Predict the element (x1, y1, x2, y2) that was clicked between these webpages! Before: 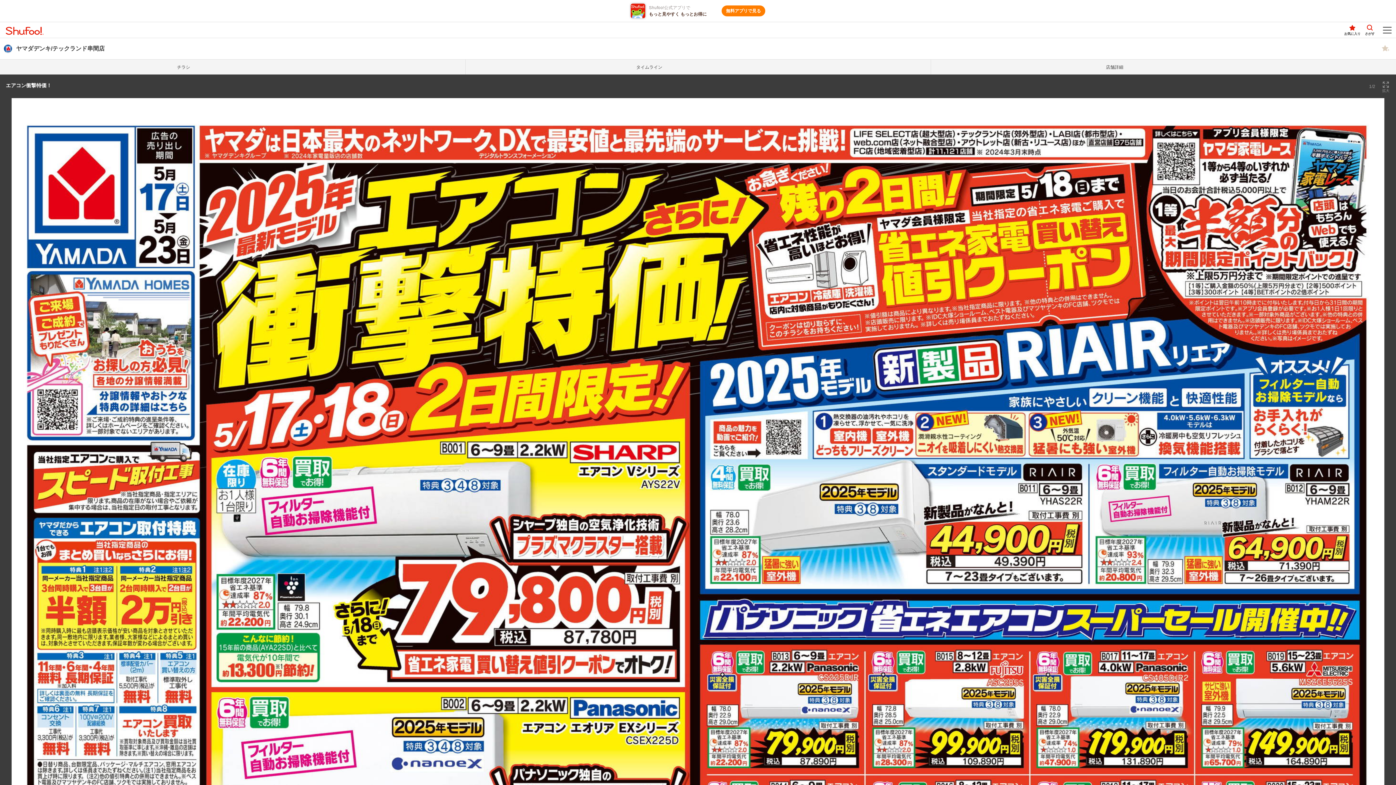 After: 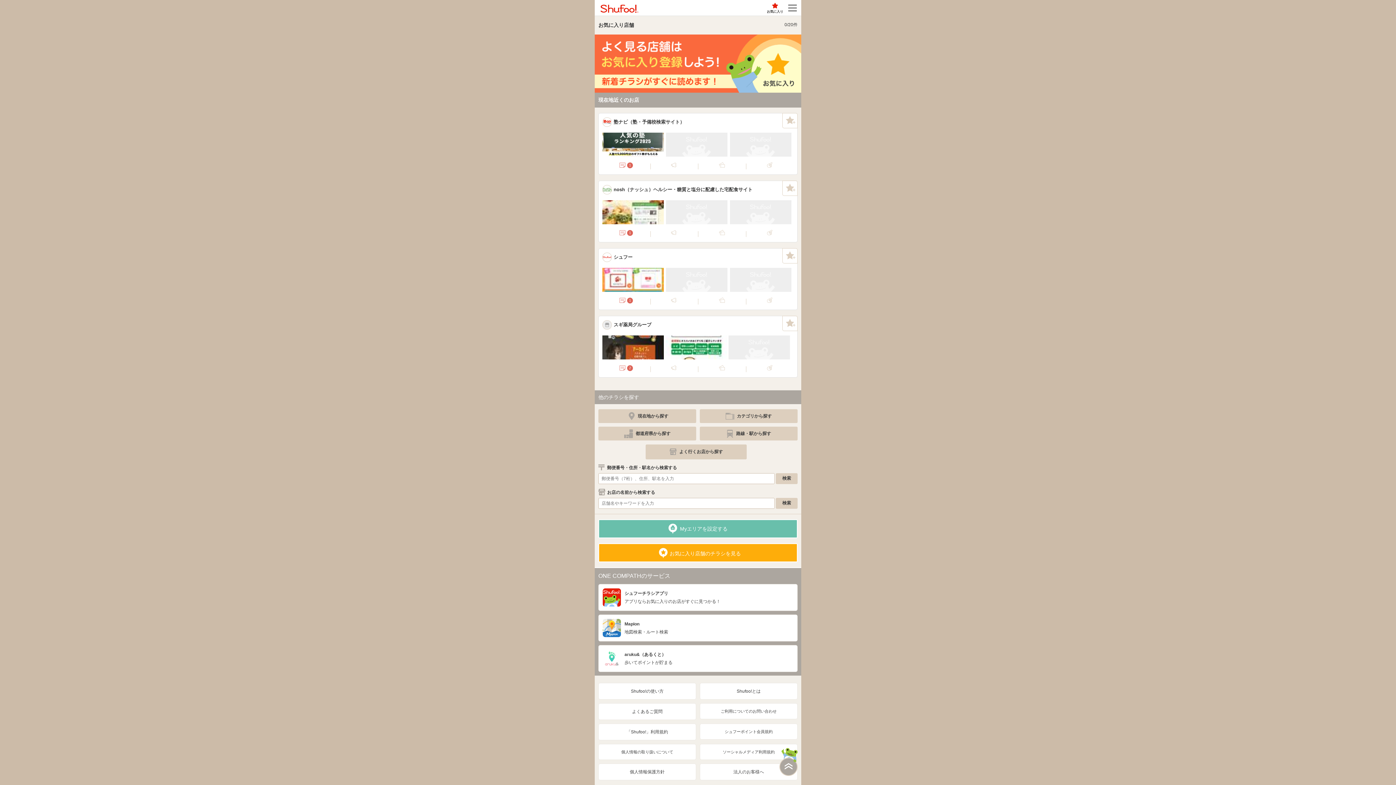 Action: bbox: (1344, 22, 1361, 37) label: お気に入り